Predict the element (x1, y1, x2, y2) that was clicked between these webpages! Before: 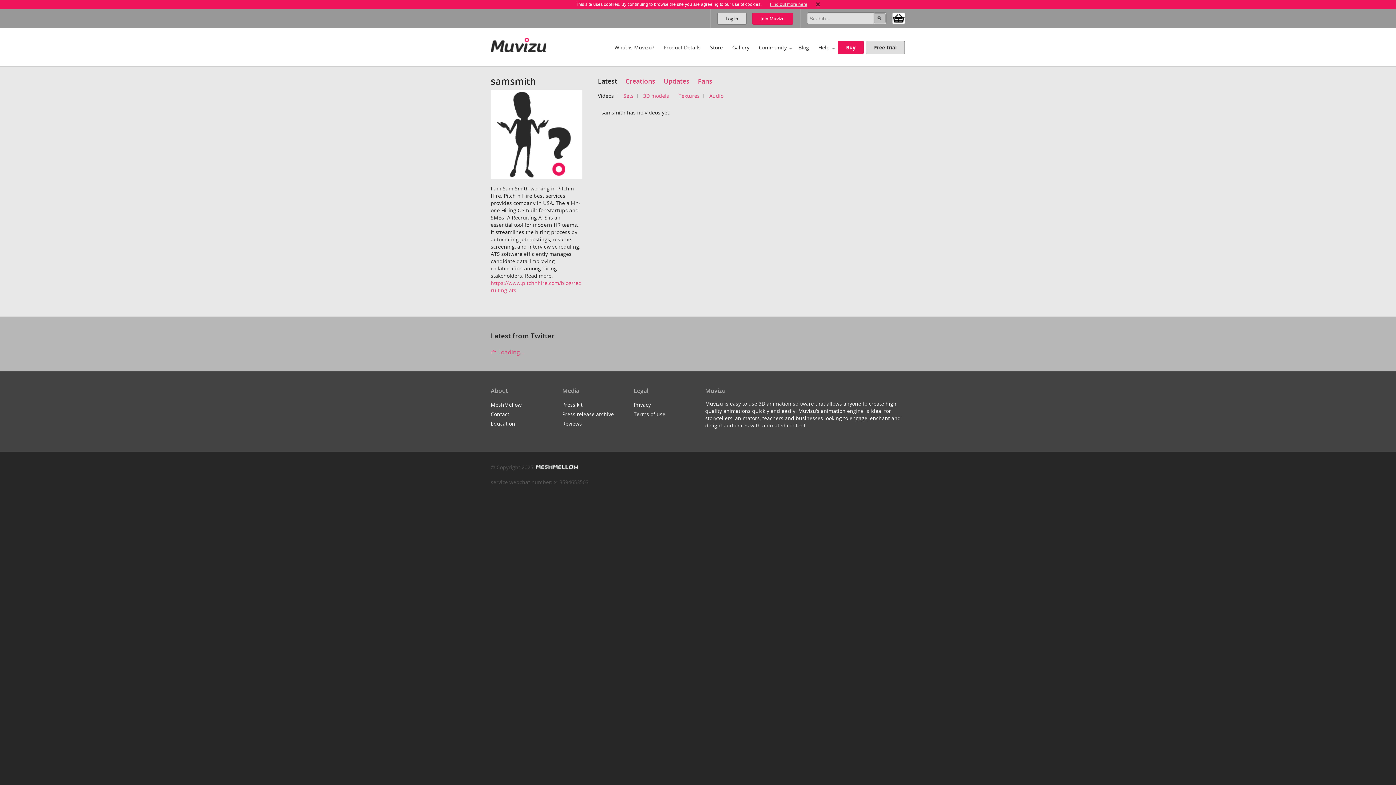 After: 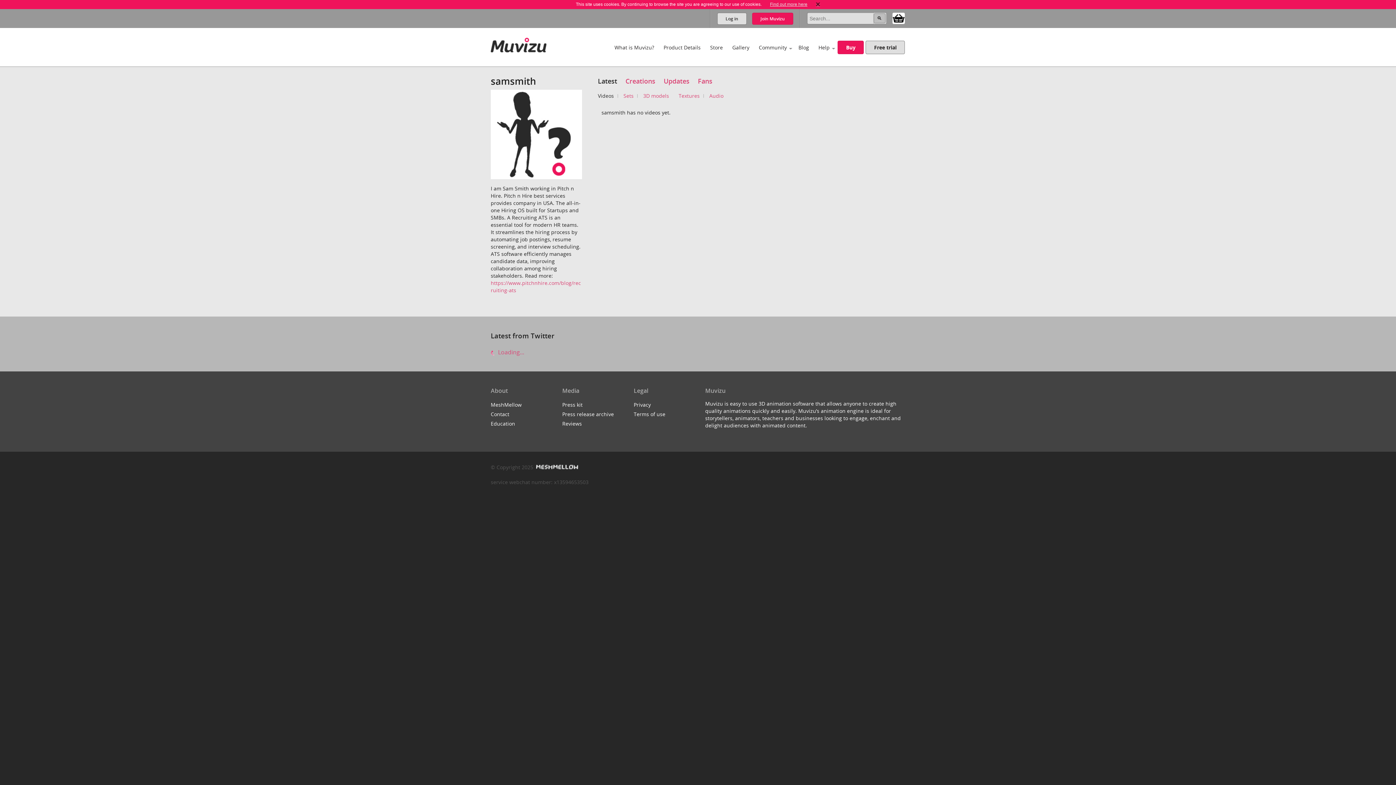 Action: bbox: (534, 464, 578, 470)